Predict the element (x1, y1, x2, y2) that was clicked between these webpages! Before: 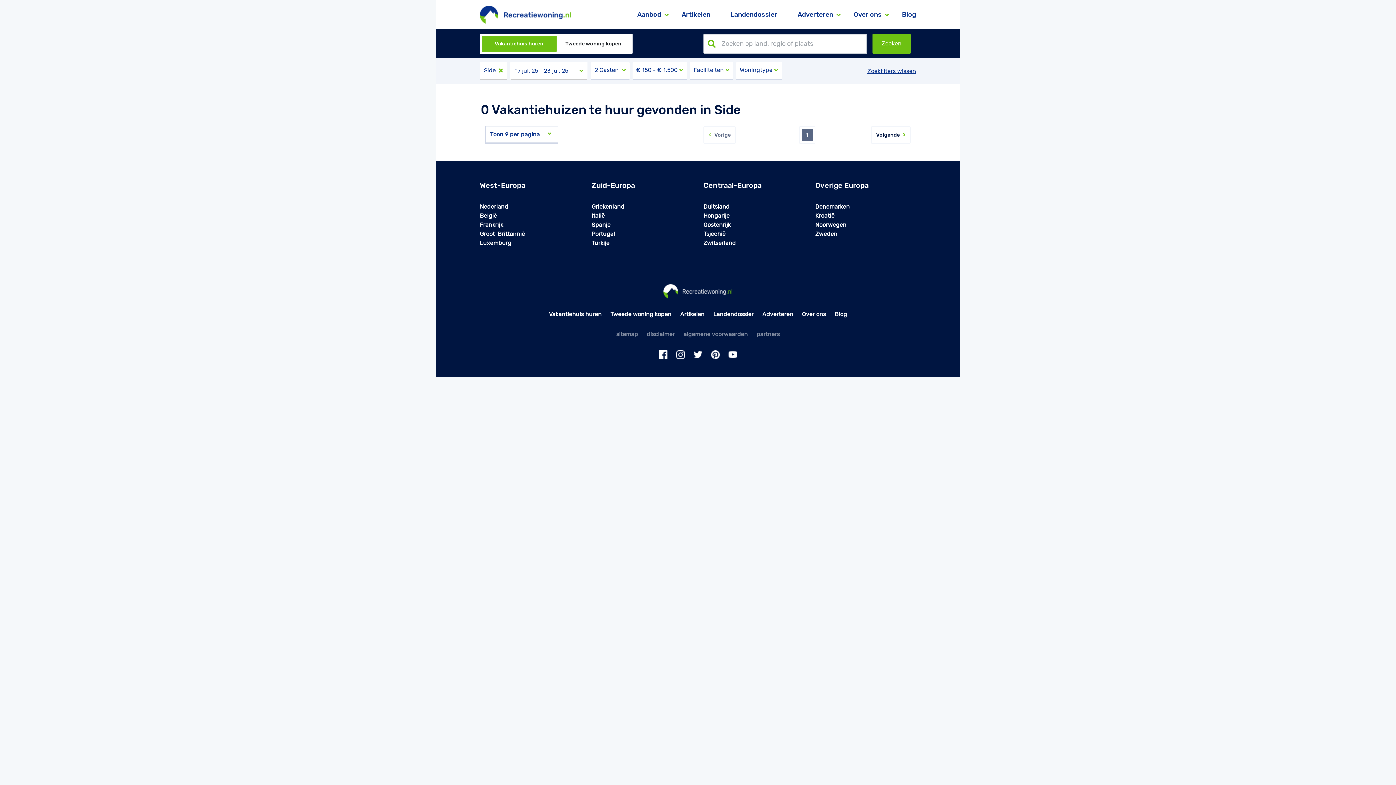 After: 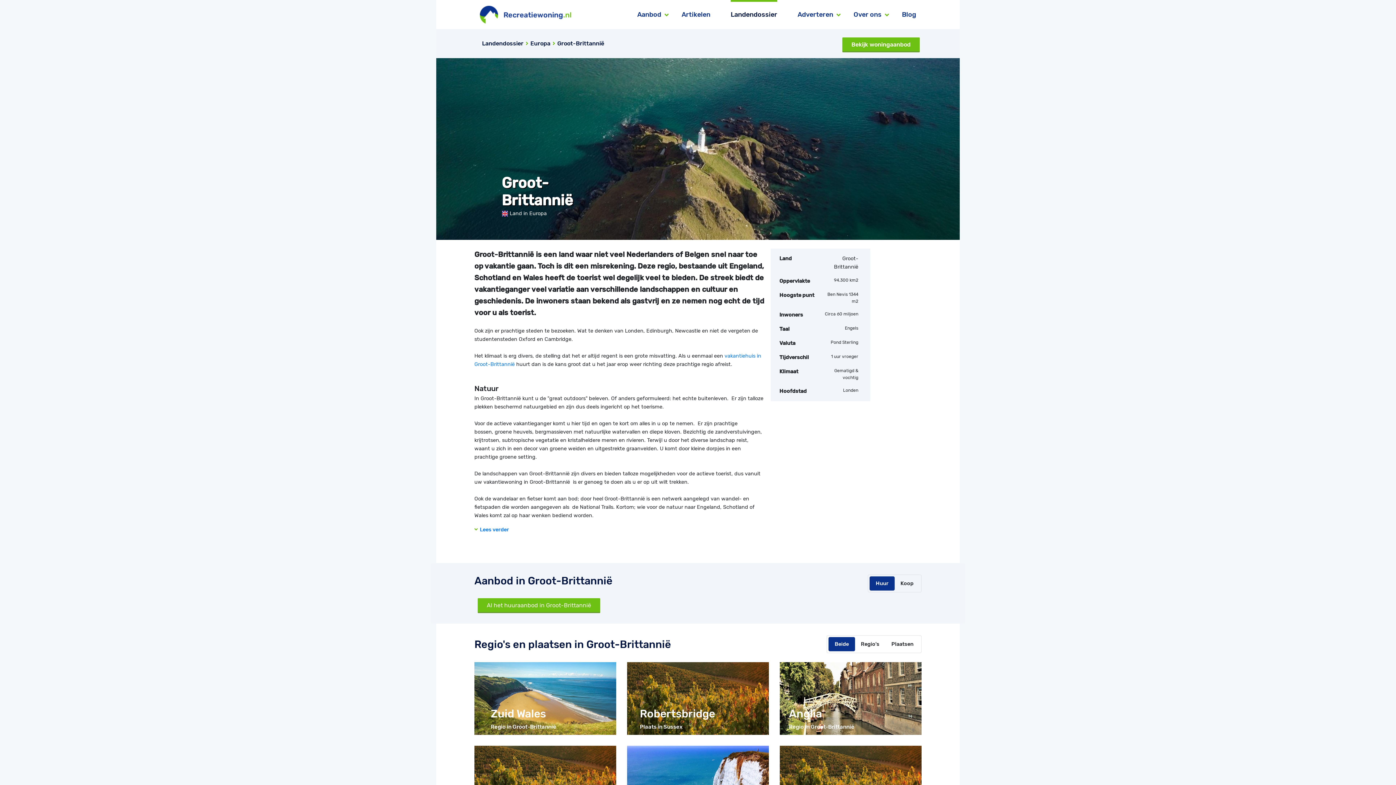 Action: bbox: (480, 230, 525, 237) label: Groot-Brittannië